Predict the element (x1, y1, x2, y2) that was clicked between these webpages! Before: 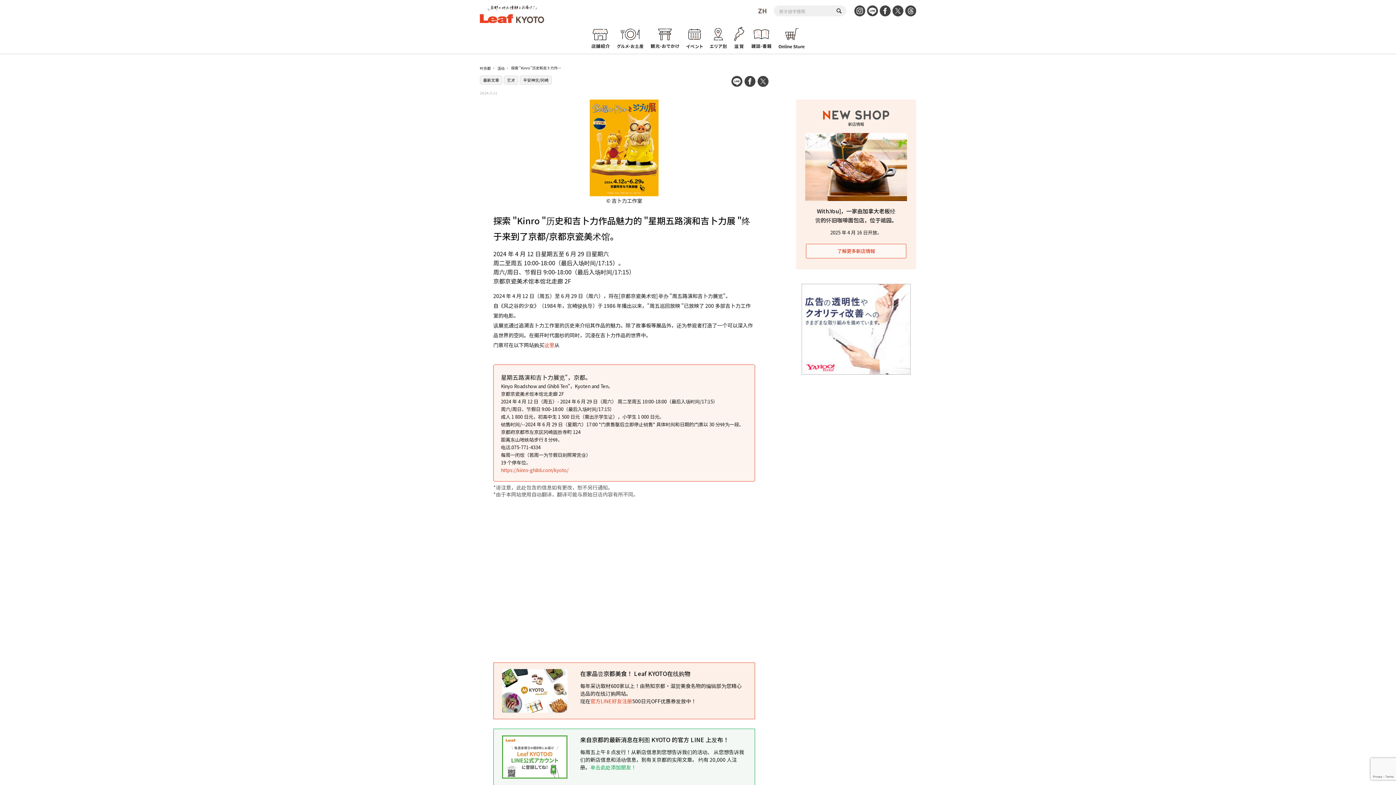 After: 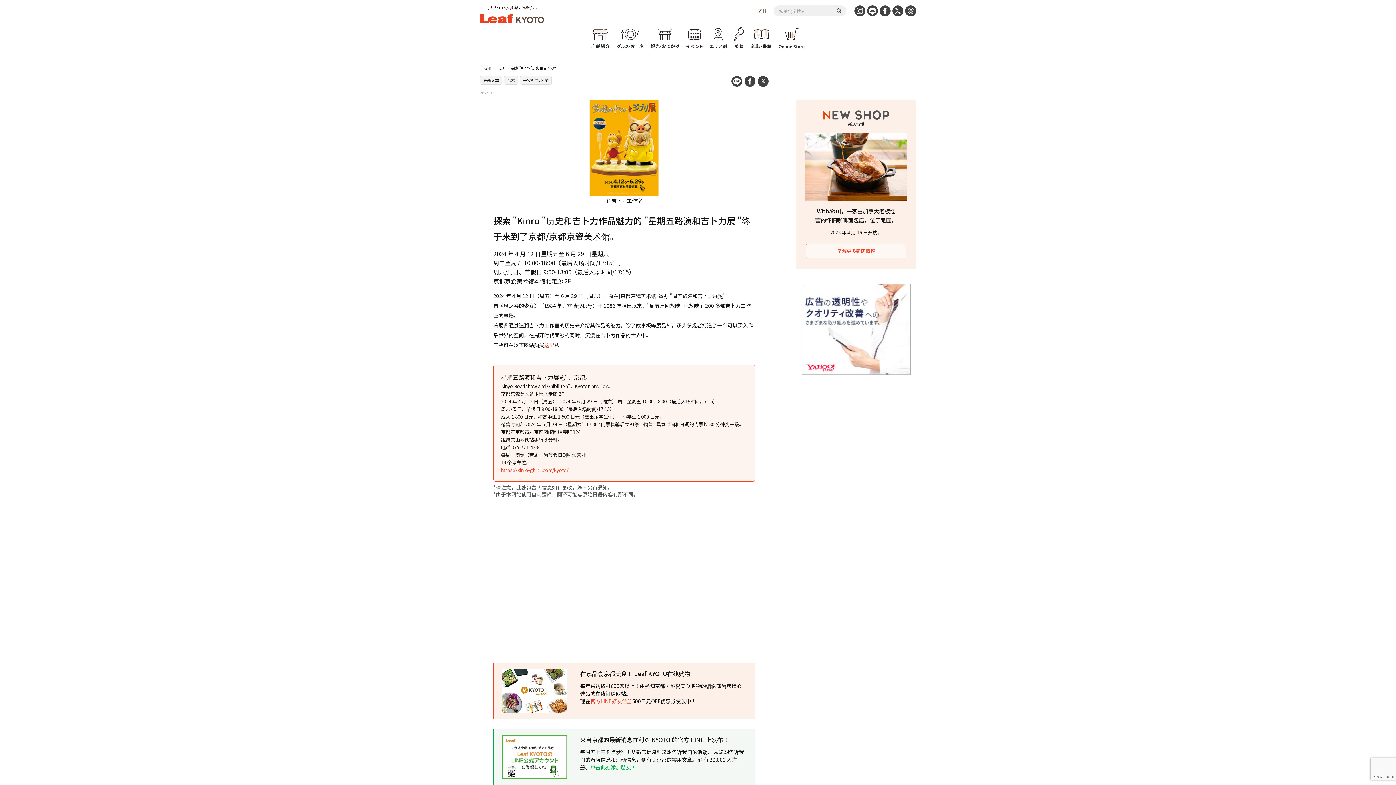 Action: bbox: (757, 76, 768, 83)